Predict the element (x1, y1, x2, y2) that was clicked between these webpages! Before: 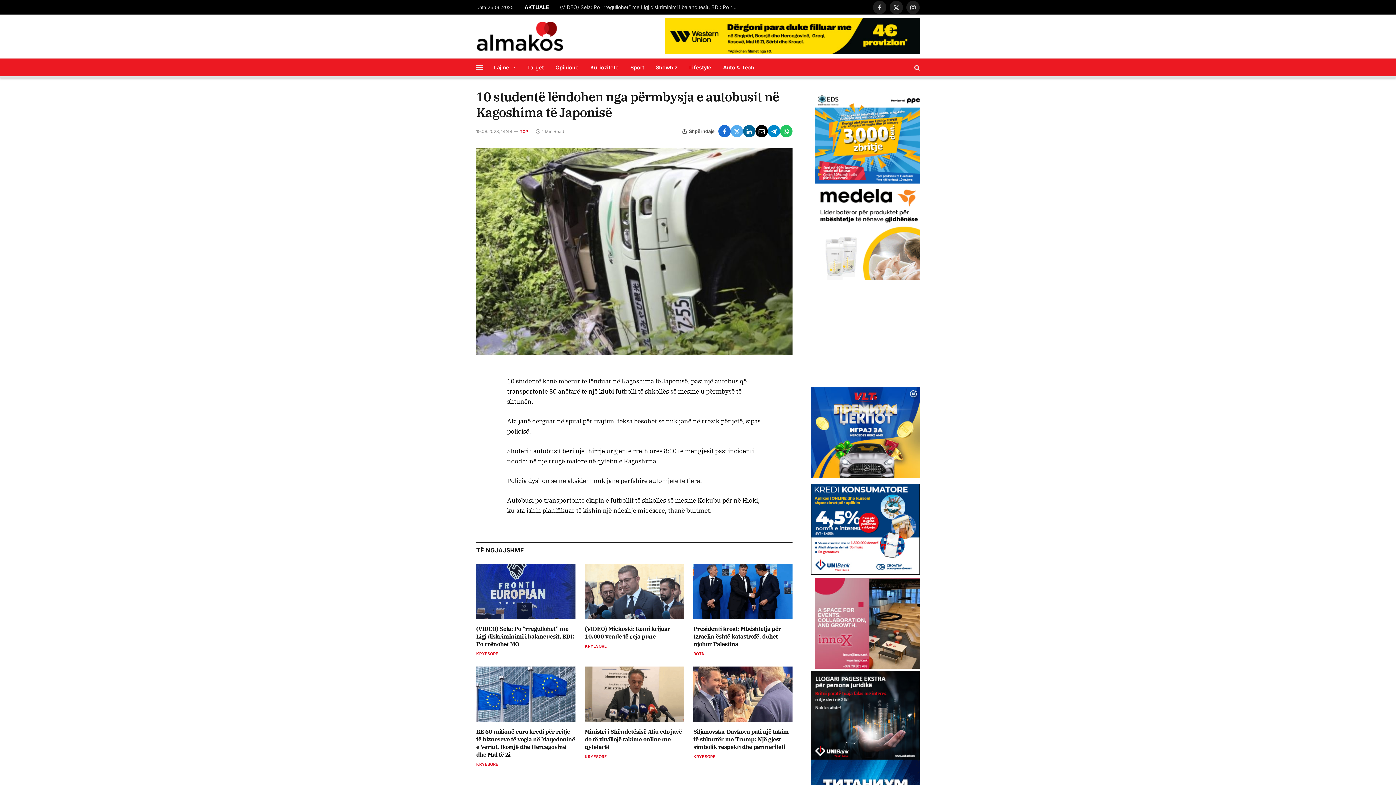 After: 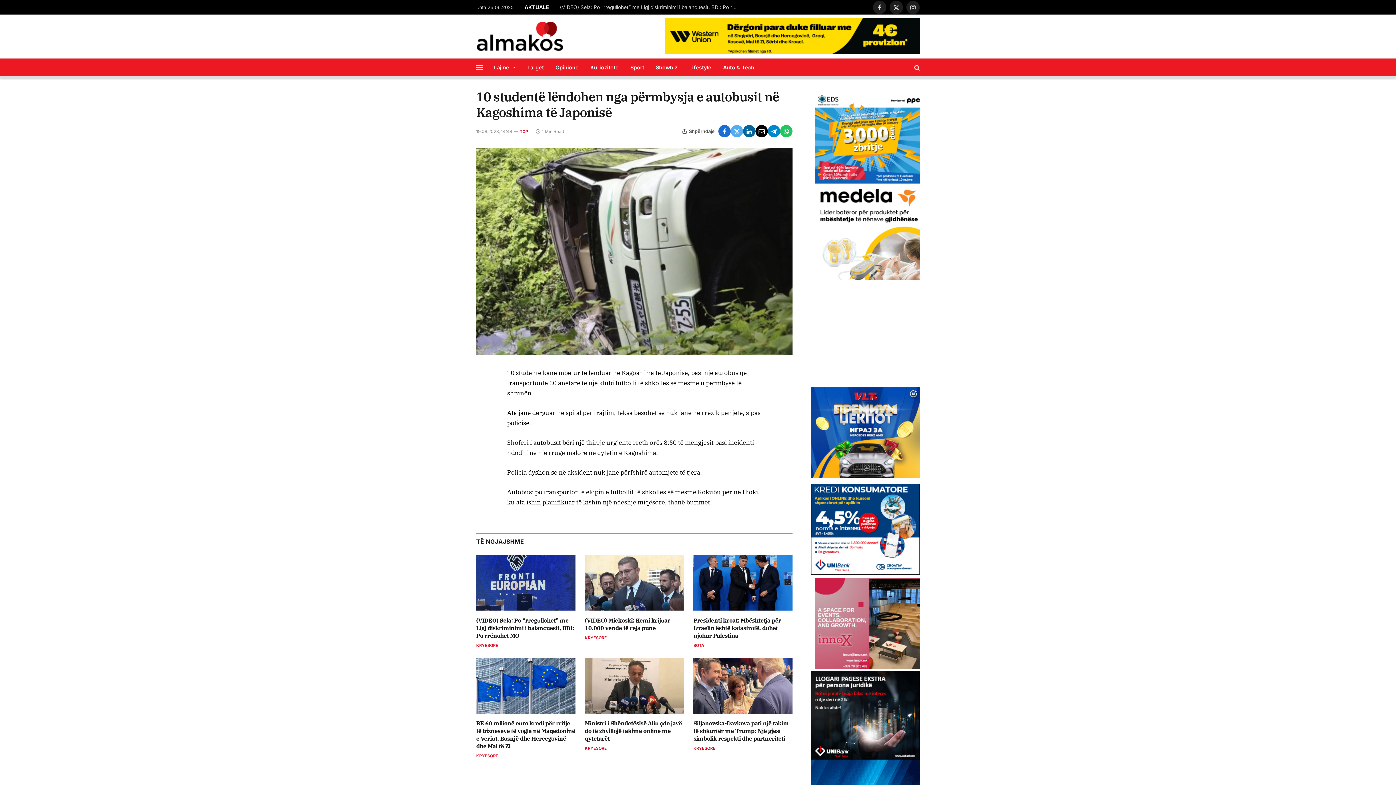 Action: bbox: (755, 125, 768, 137)